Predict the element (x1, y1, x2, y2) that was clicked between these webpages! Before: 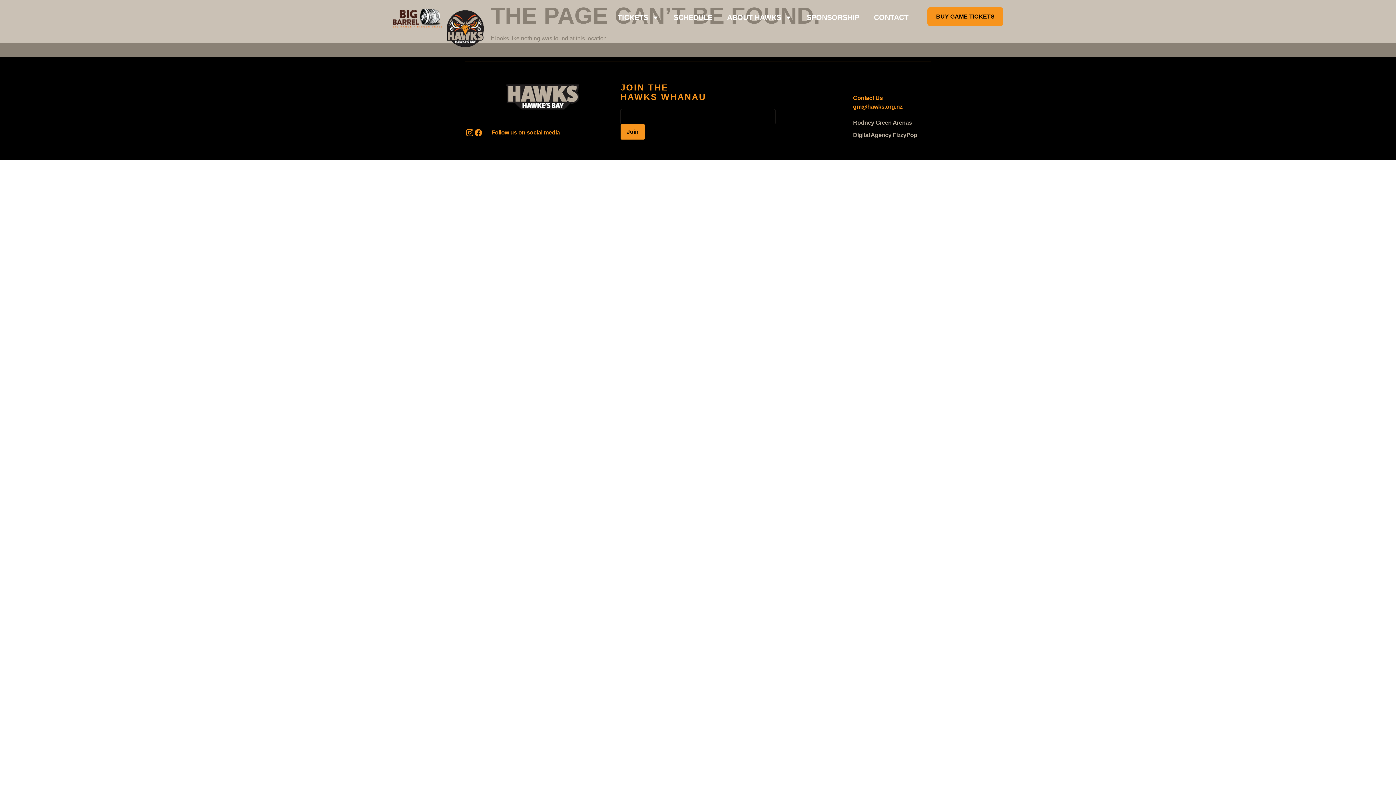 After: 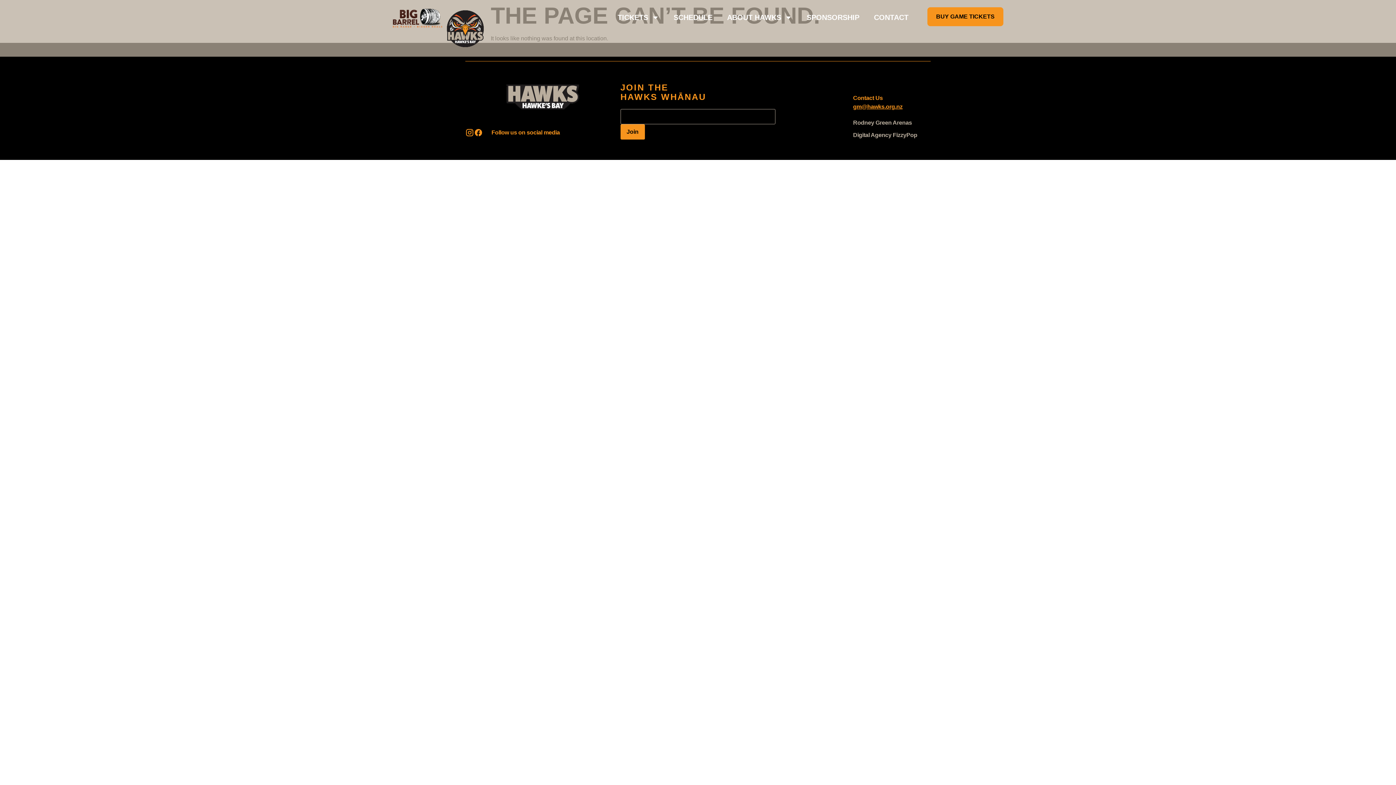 Action: bbox: (465, 128, 474, 137)